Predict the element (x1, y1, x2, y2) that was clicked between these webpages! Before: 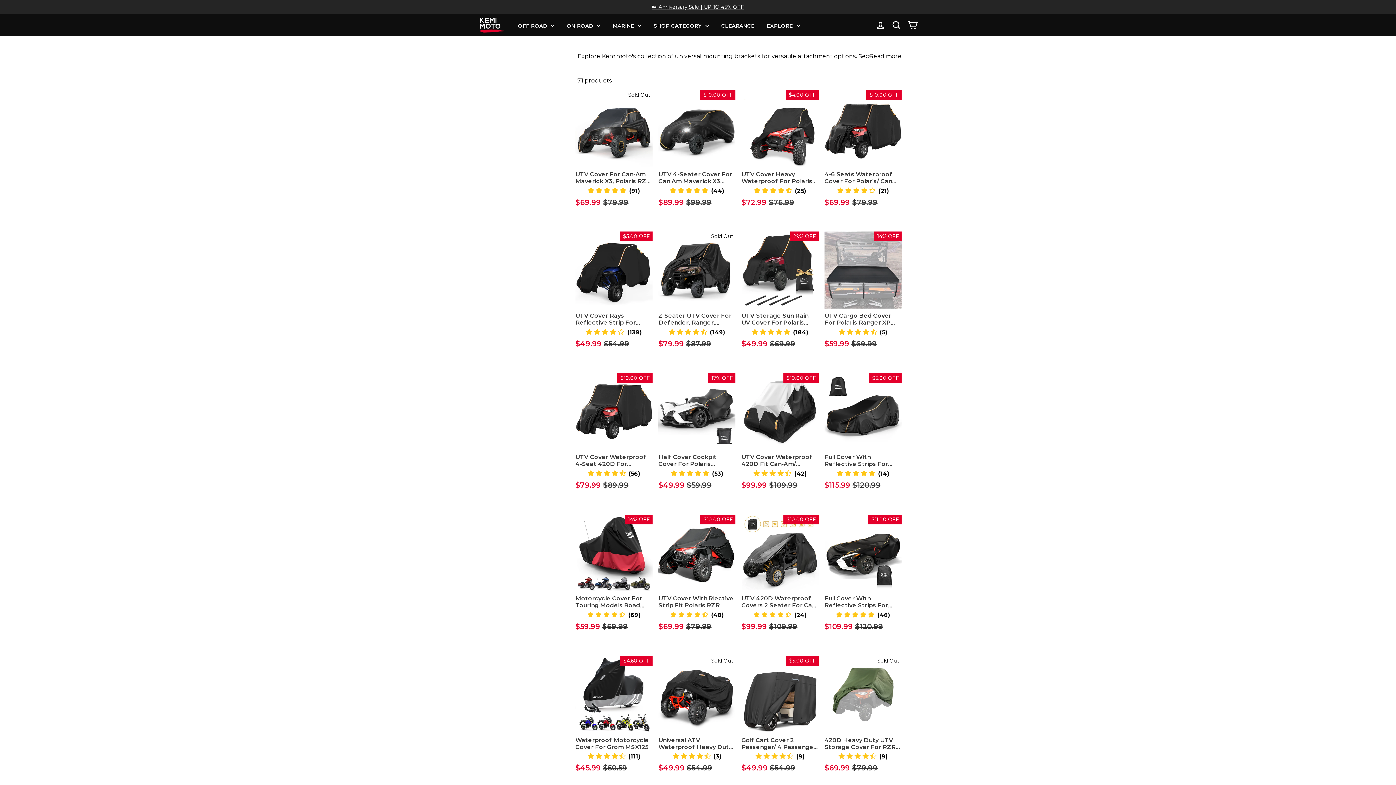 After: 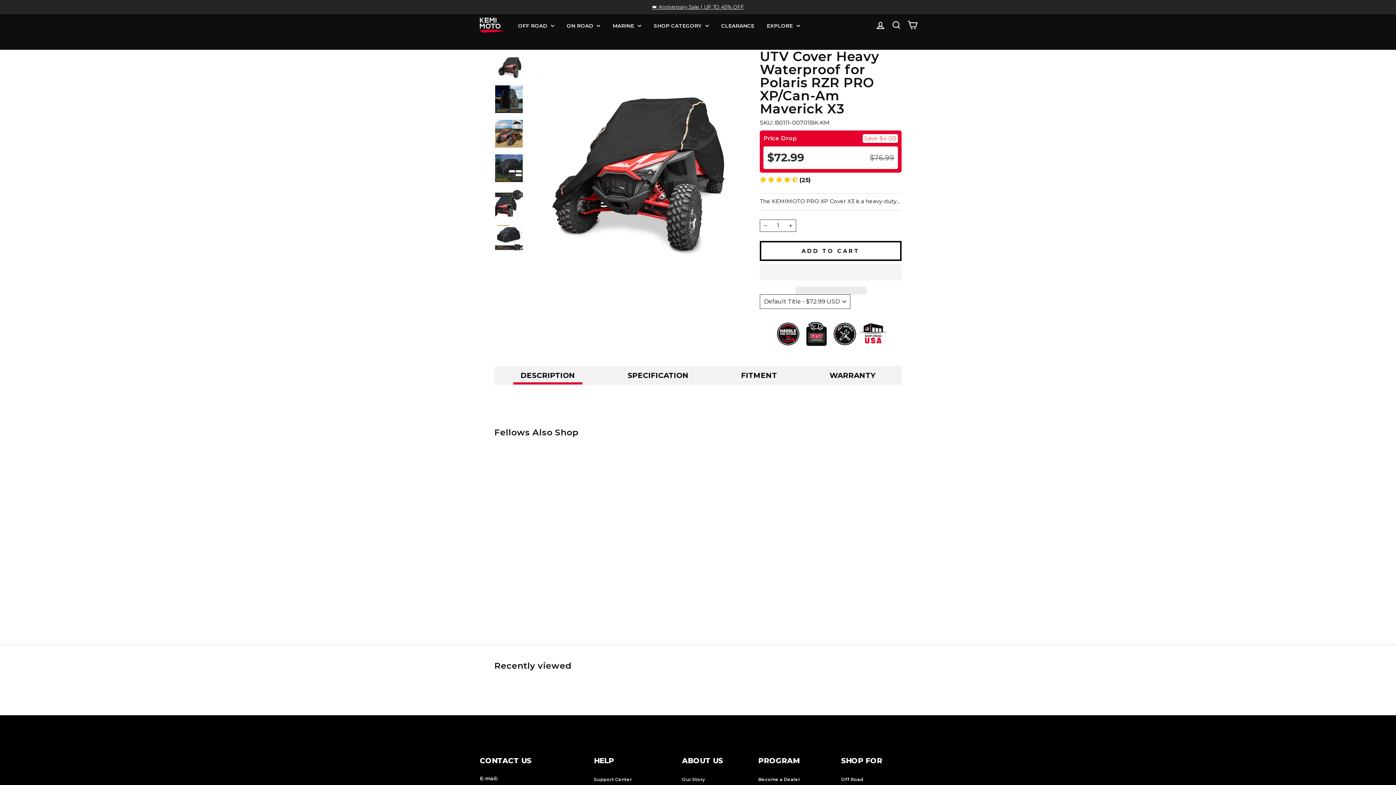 Action: label: Product reviews bbox: (754, 187, 806, 194)